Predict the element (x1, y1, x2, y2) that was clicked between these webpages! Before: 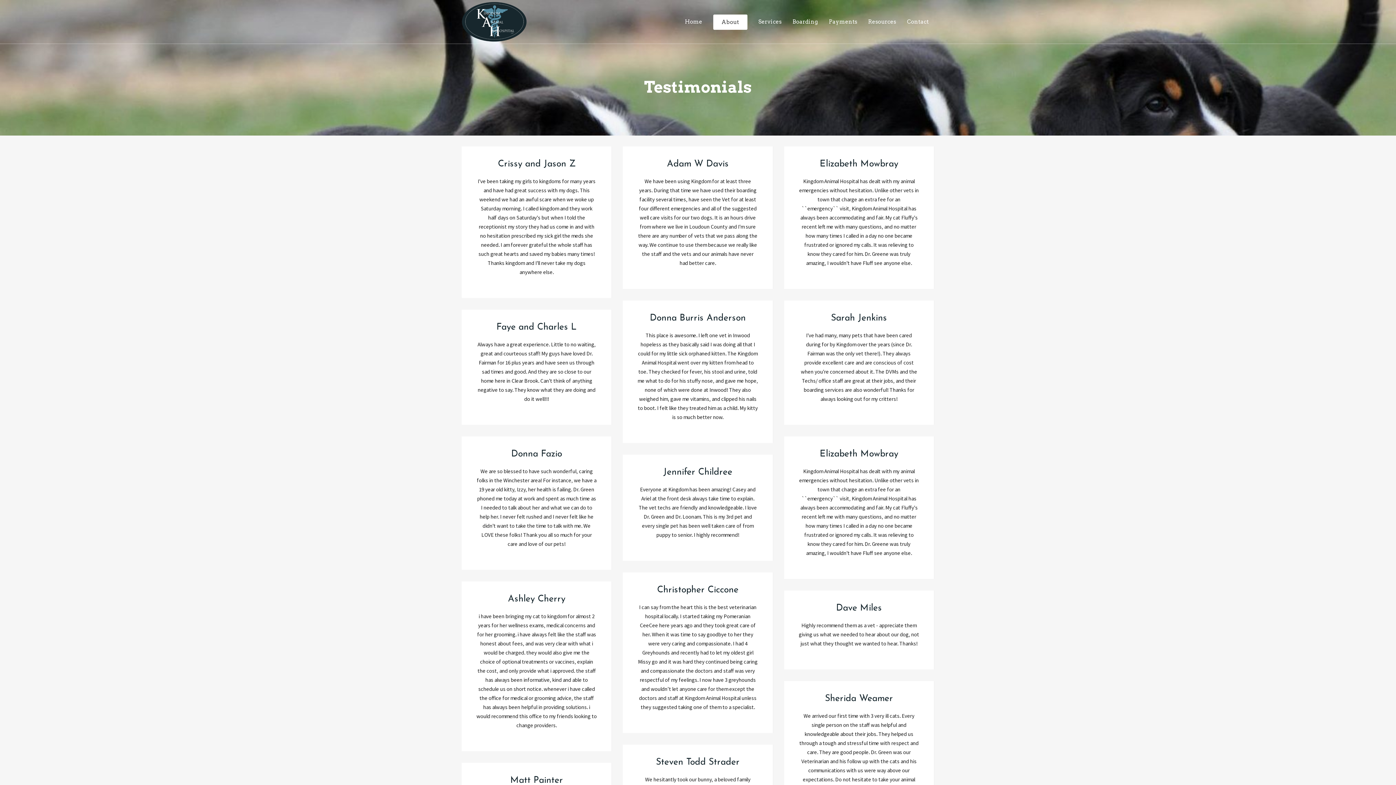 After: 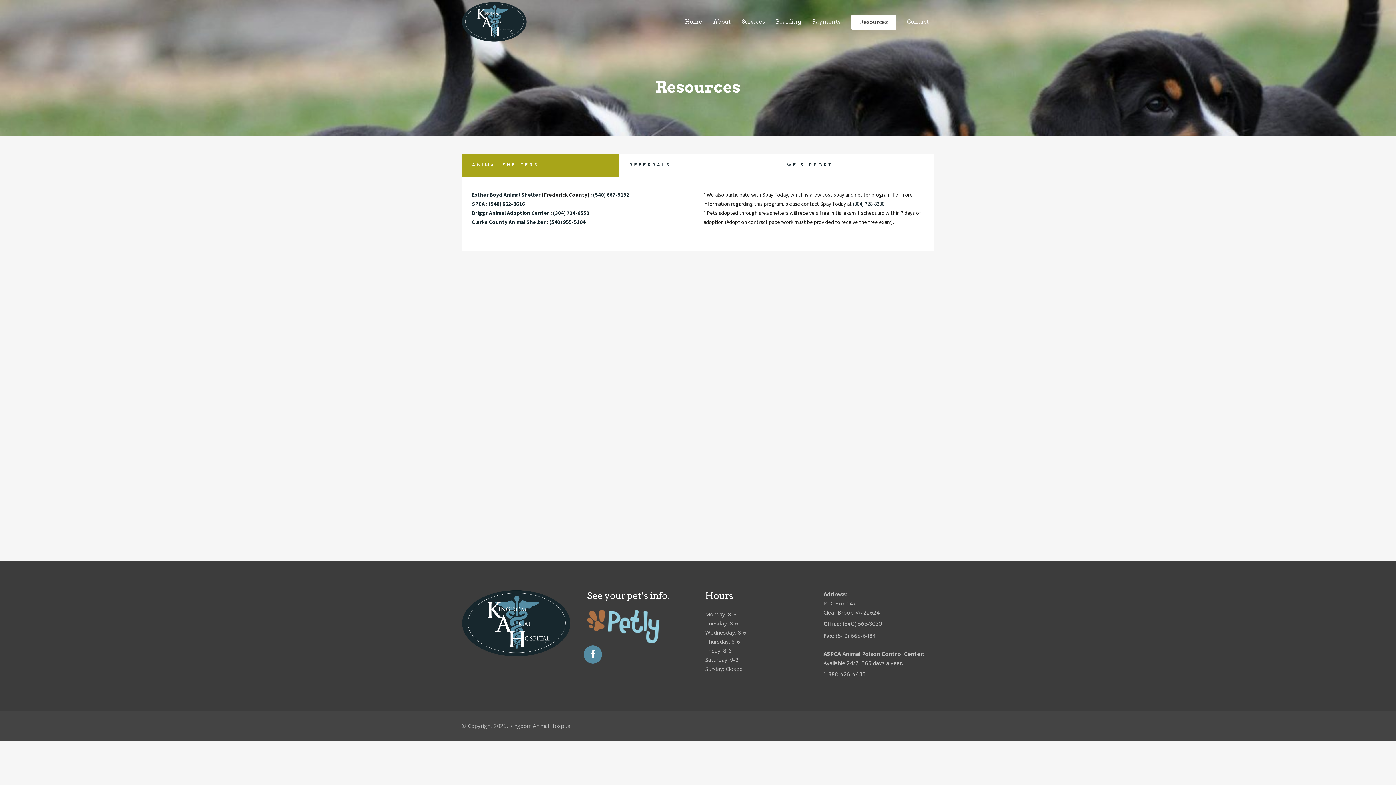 Action: label: Resources bbox: (862, 0, 901, 43)